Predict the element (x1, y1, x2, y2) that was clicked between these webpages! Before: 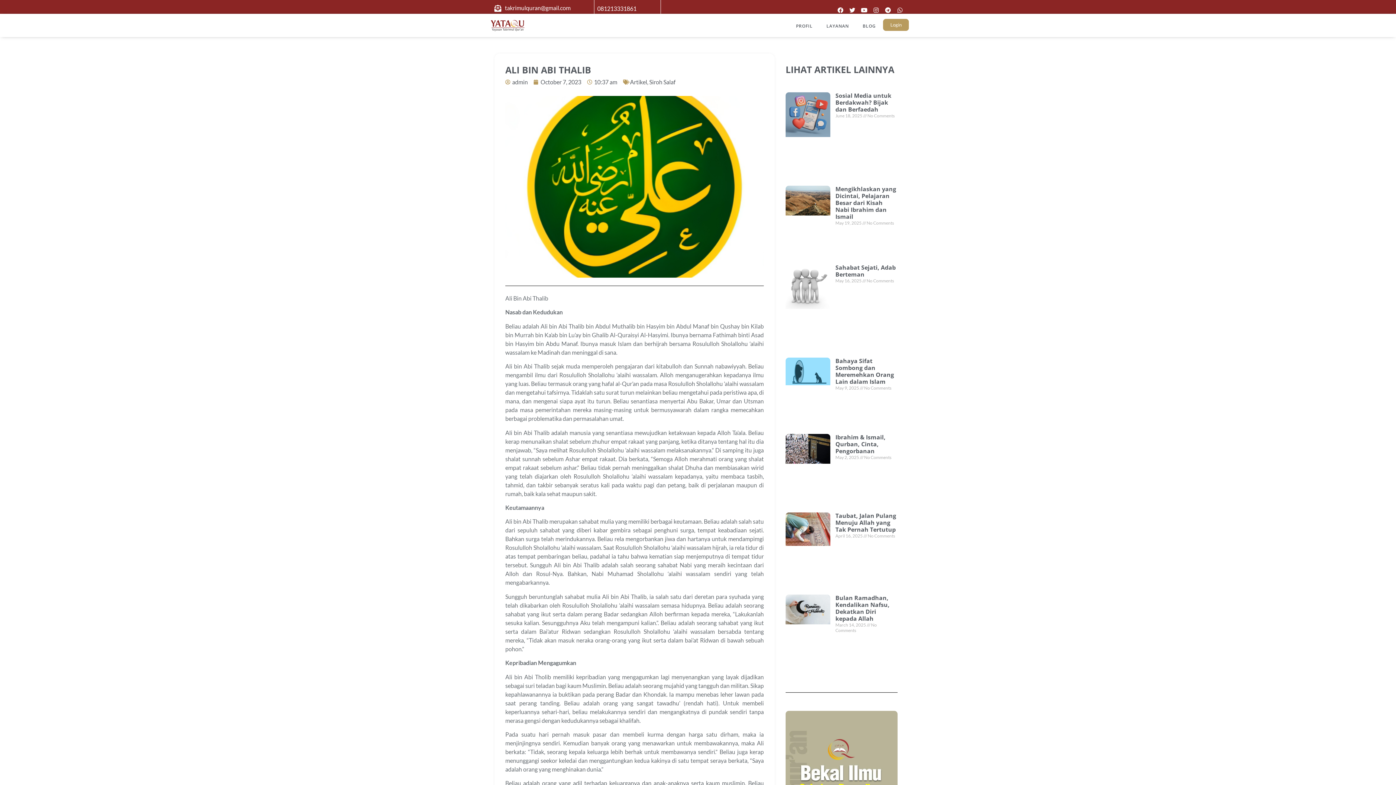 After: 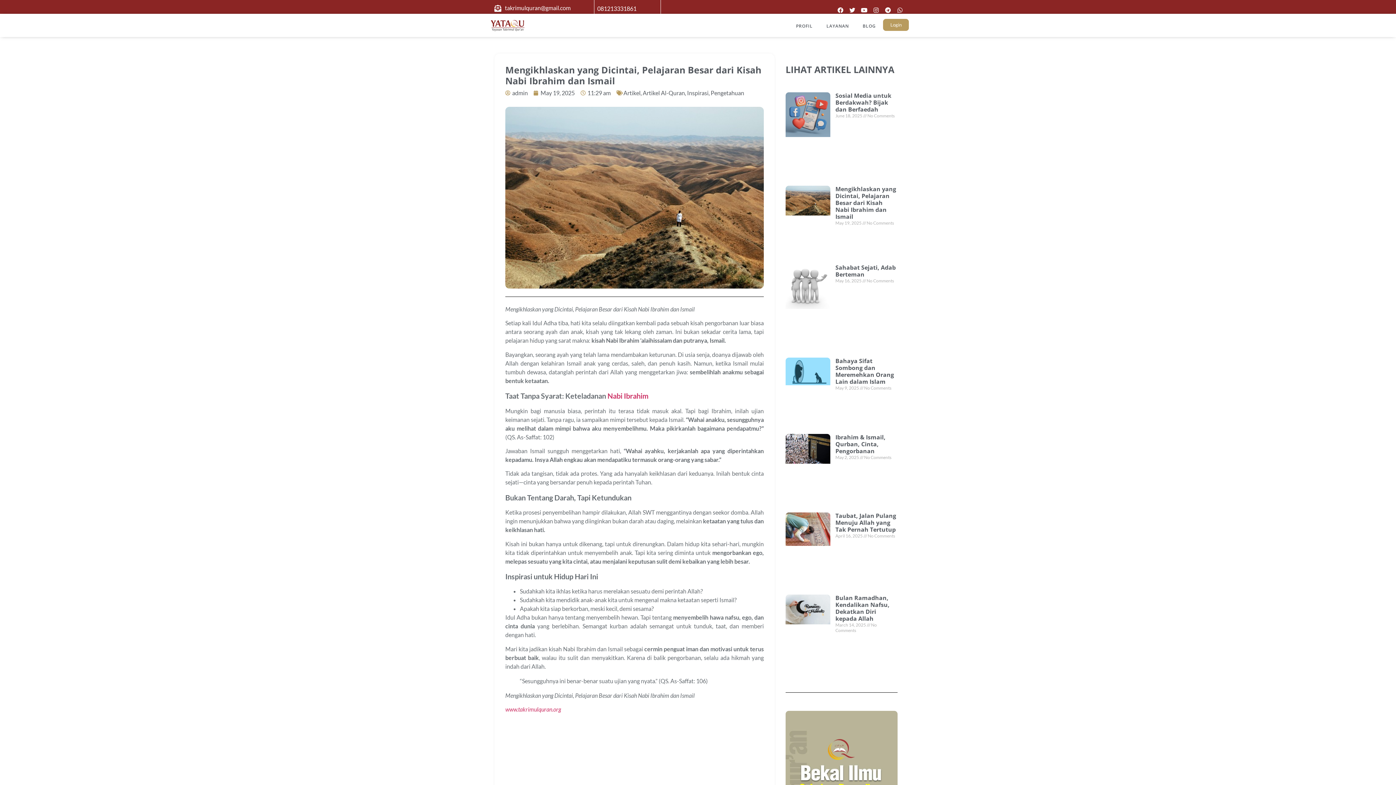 Action: bbox: (785, 185, 830, 260)